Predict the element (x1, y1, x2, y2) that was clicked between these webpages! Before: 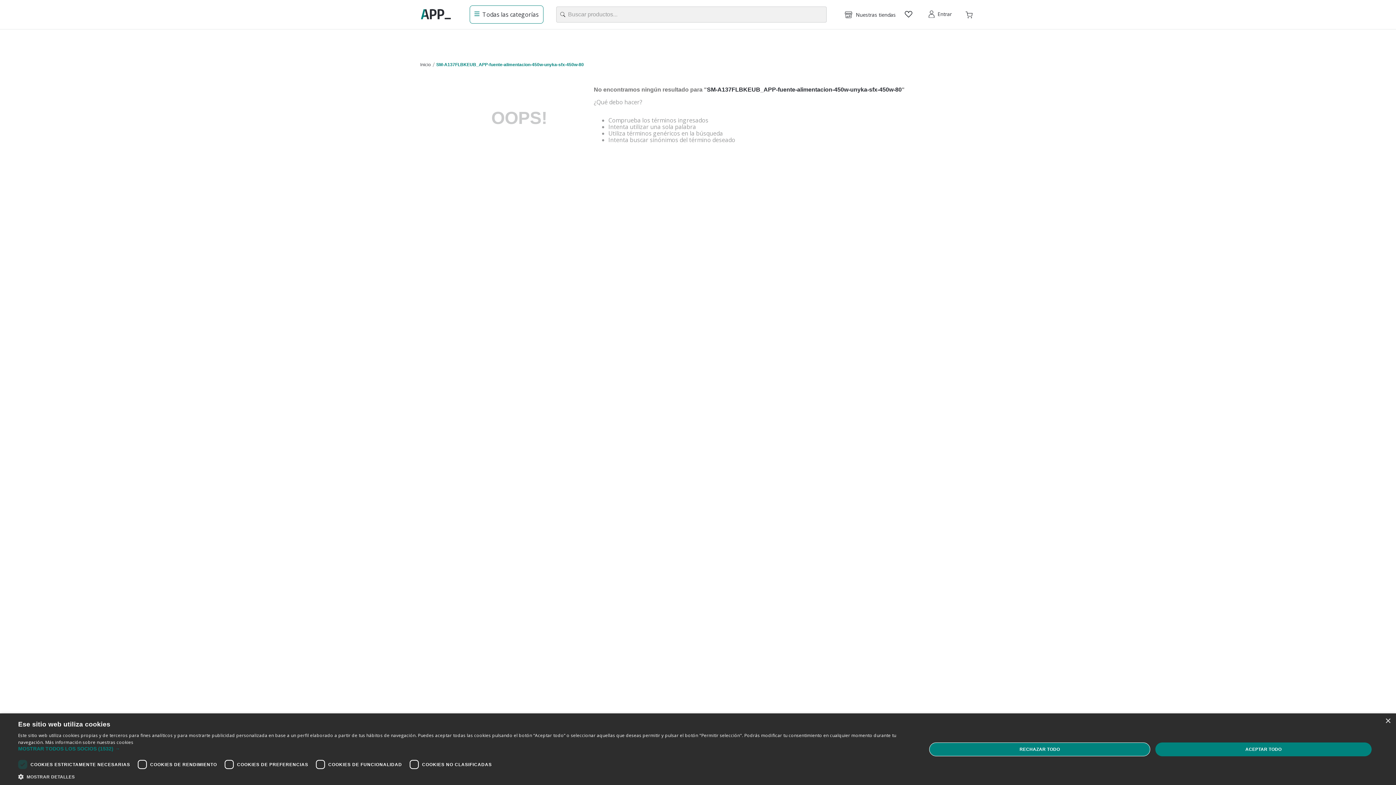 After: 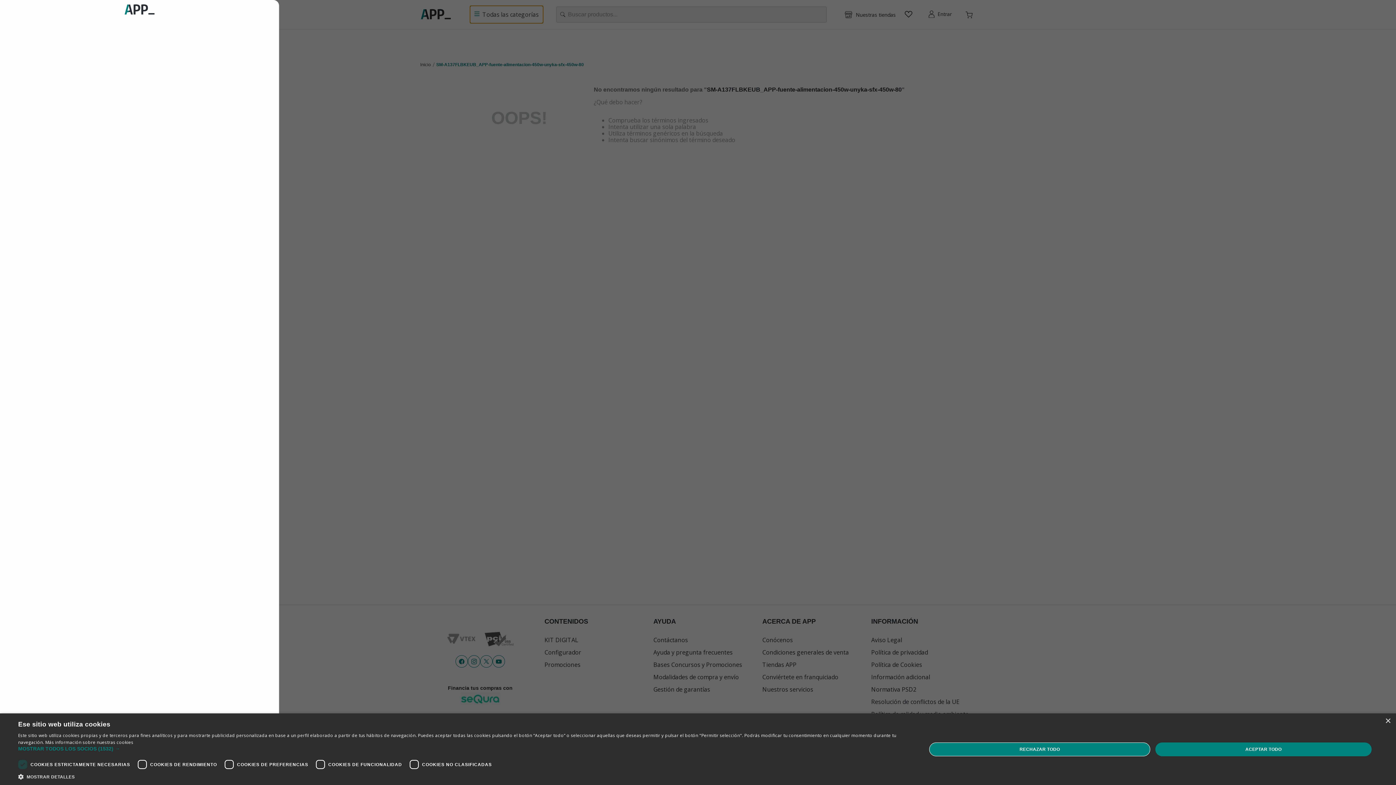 Action: label: Todas las categorías bbox: (469, 5, 543, 23)